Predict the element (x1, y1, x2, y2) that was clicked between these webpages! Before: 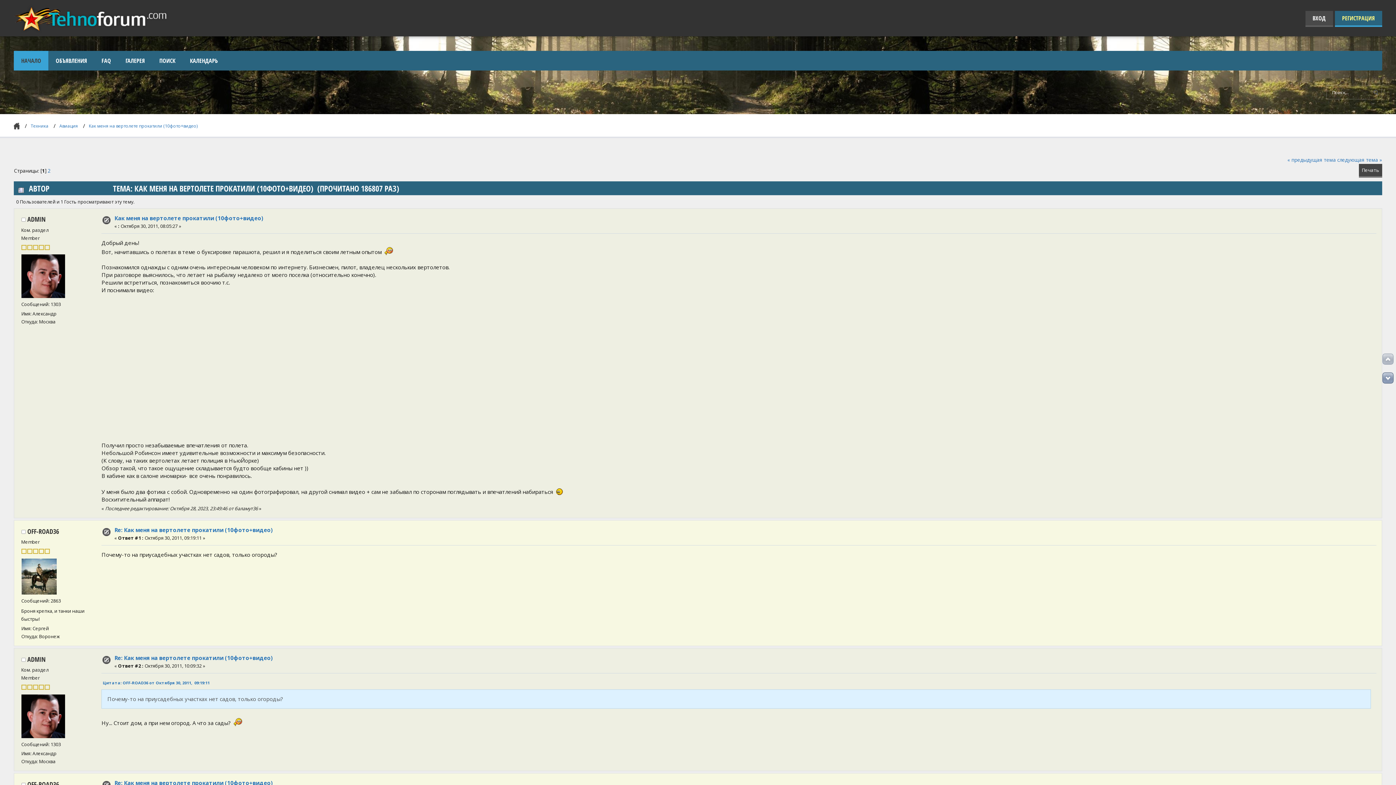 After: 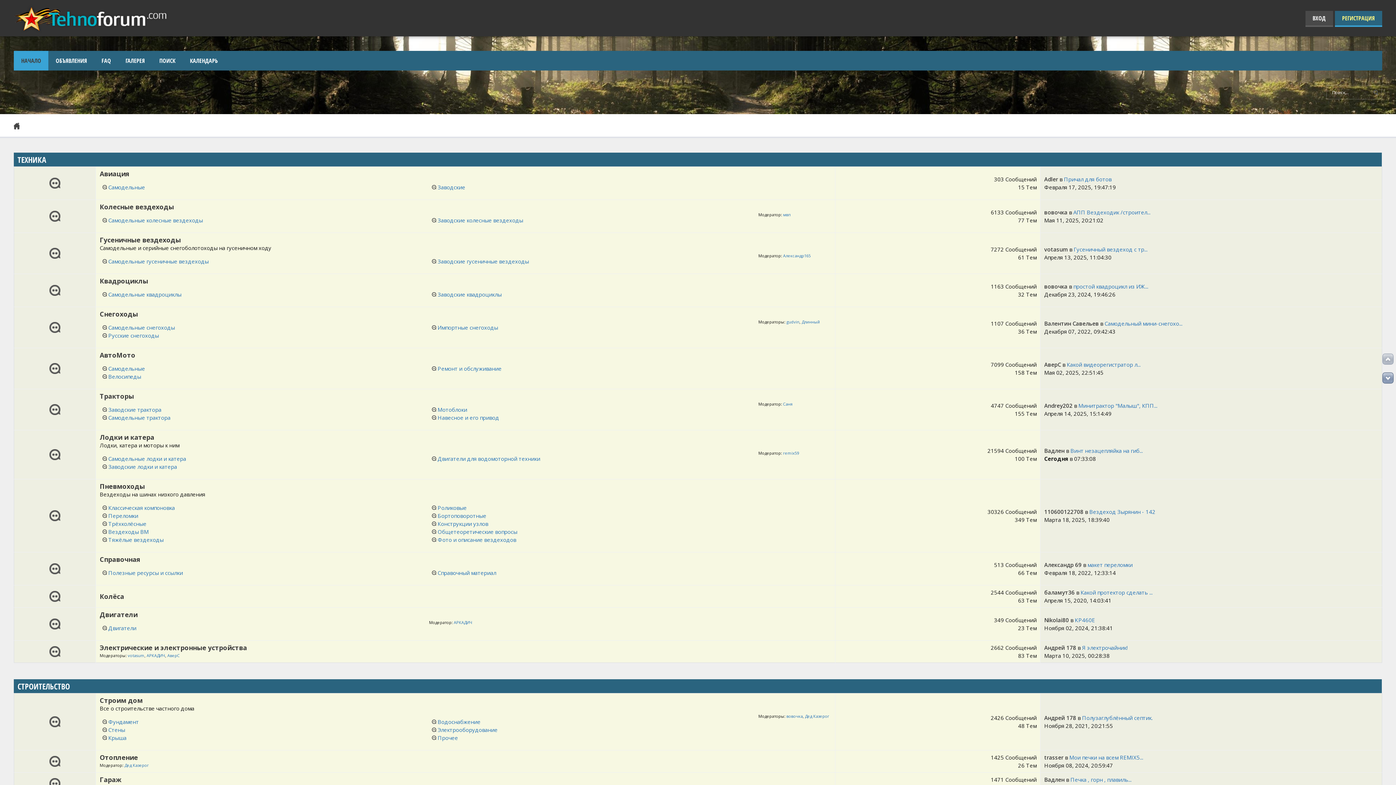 Action: bbox: (13, 4, 168, 33)